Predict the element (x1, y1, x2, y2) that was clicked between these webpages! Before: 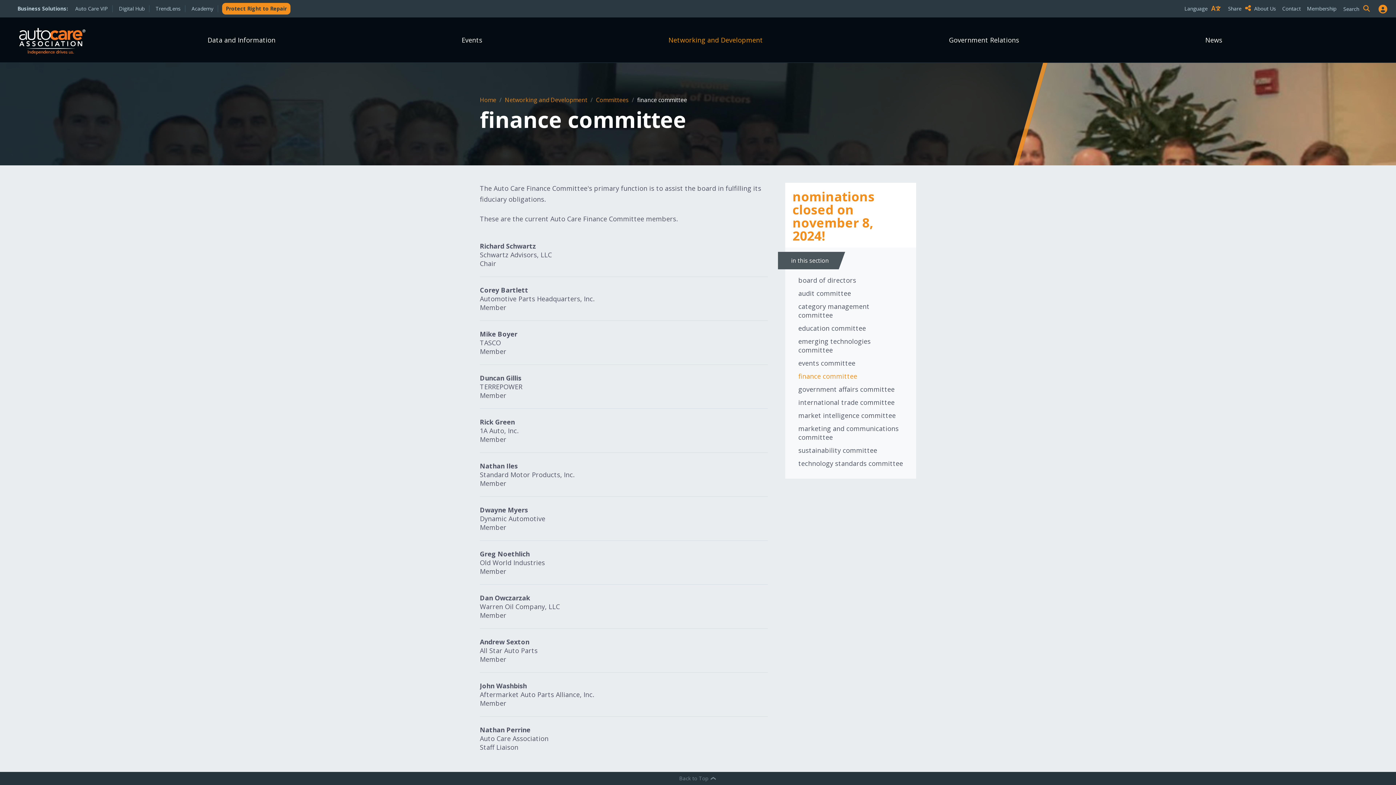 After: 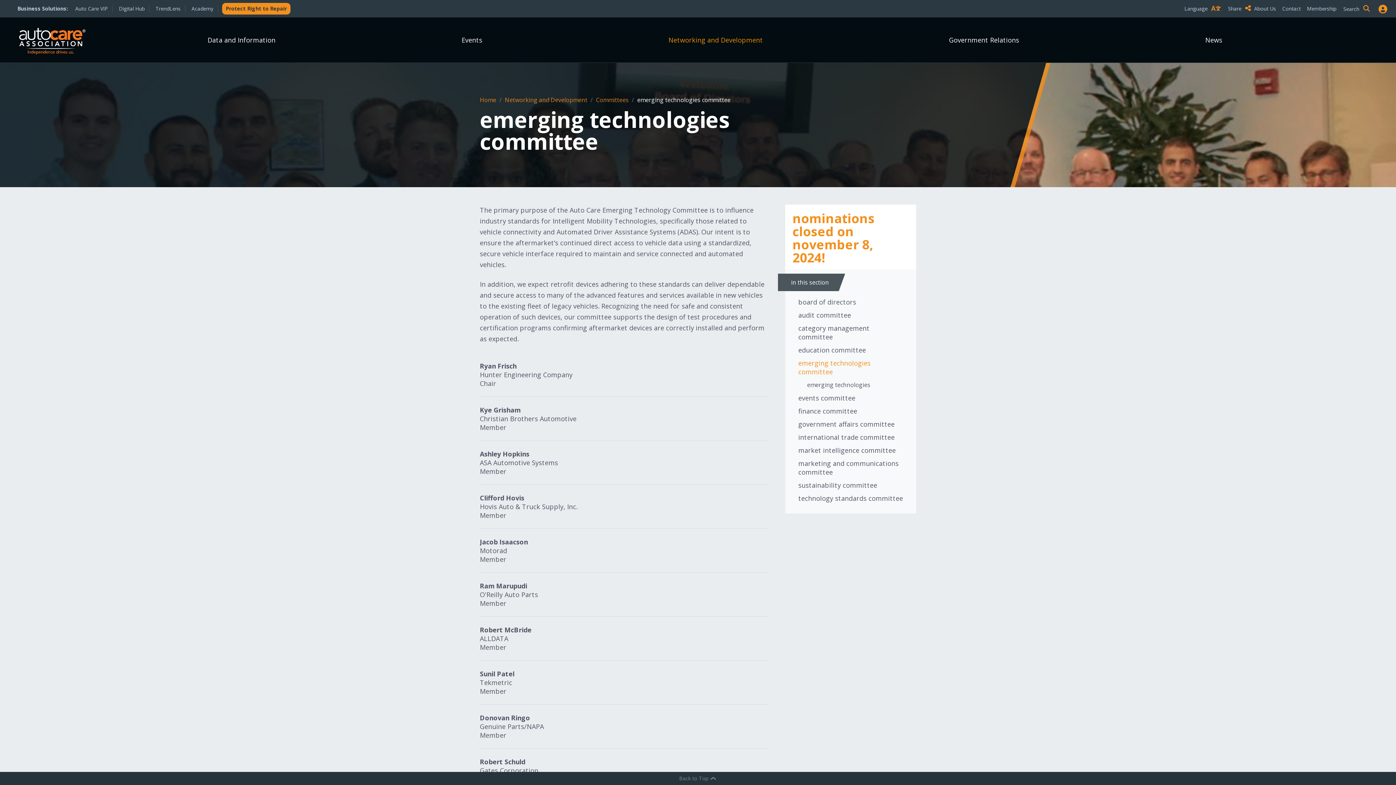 Action: bbox: (798, 334, 903, 356) label: emerging technologies committee